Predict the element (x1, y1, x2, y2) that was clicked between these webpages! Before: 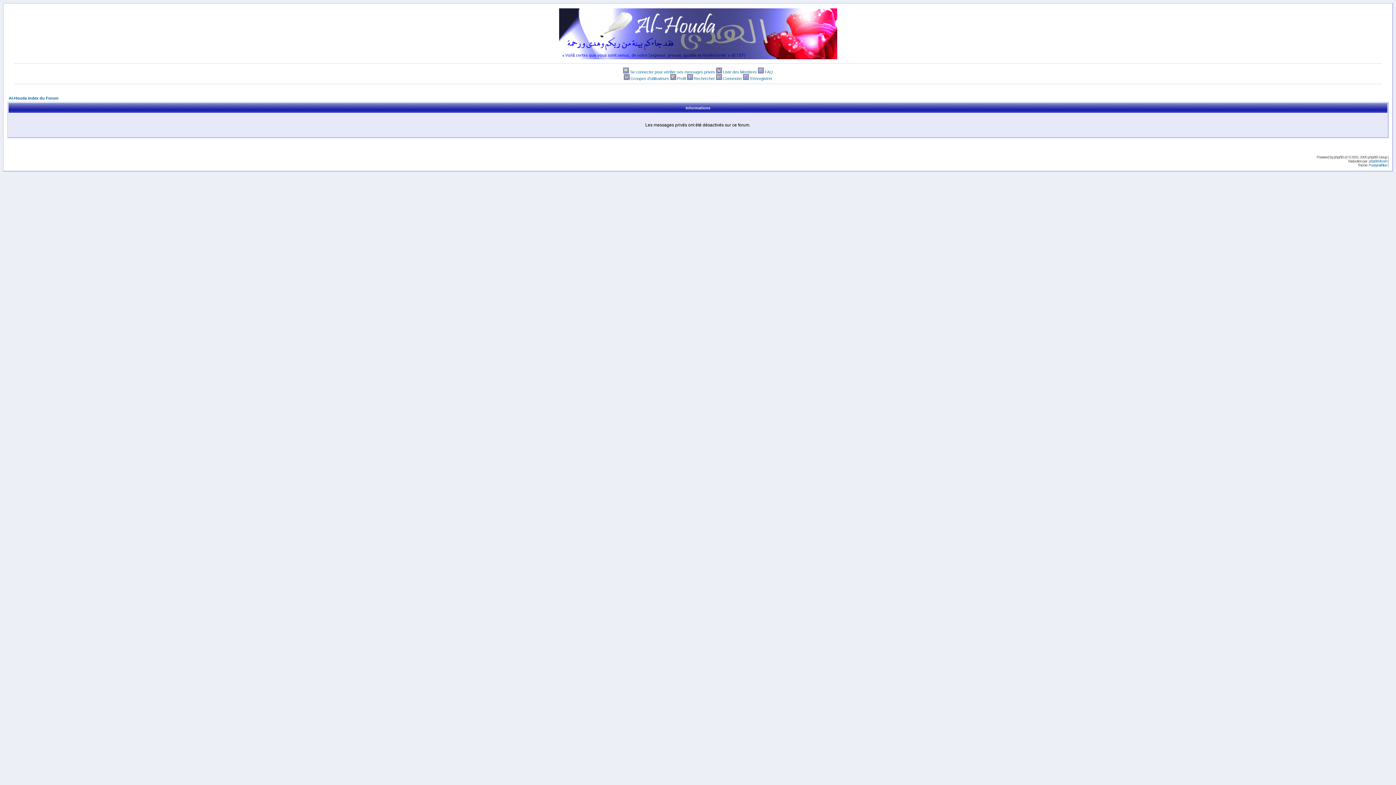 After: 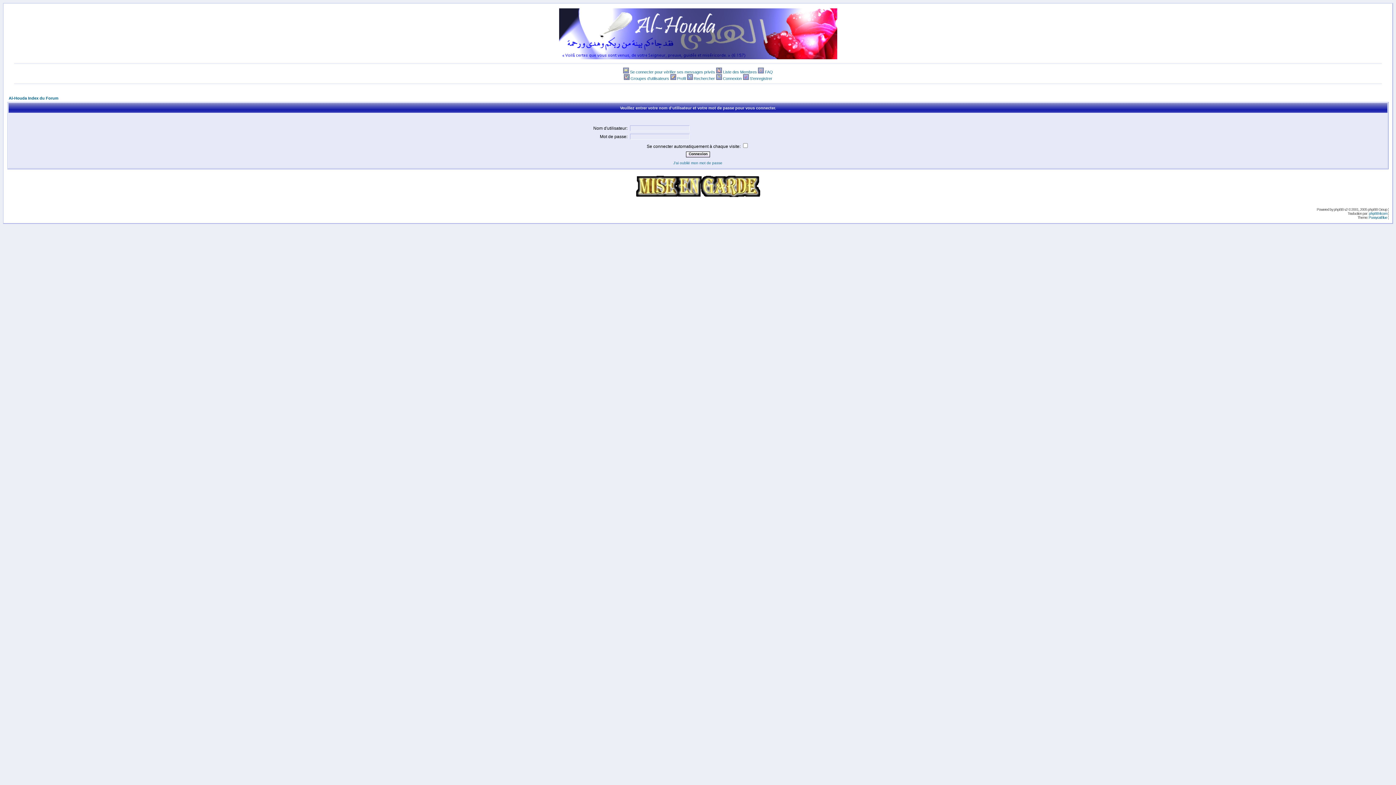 Action: bbox: (716, 69, 722, 74)